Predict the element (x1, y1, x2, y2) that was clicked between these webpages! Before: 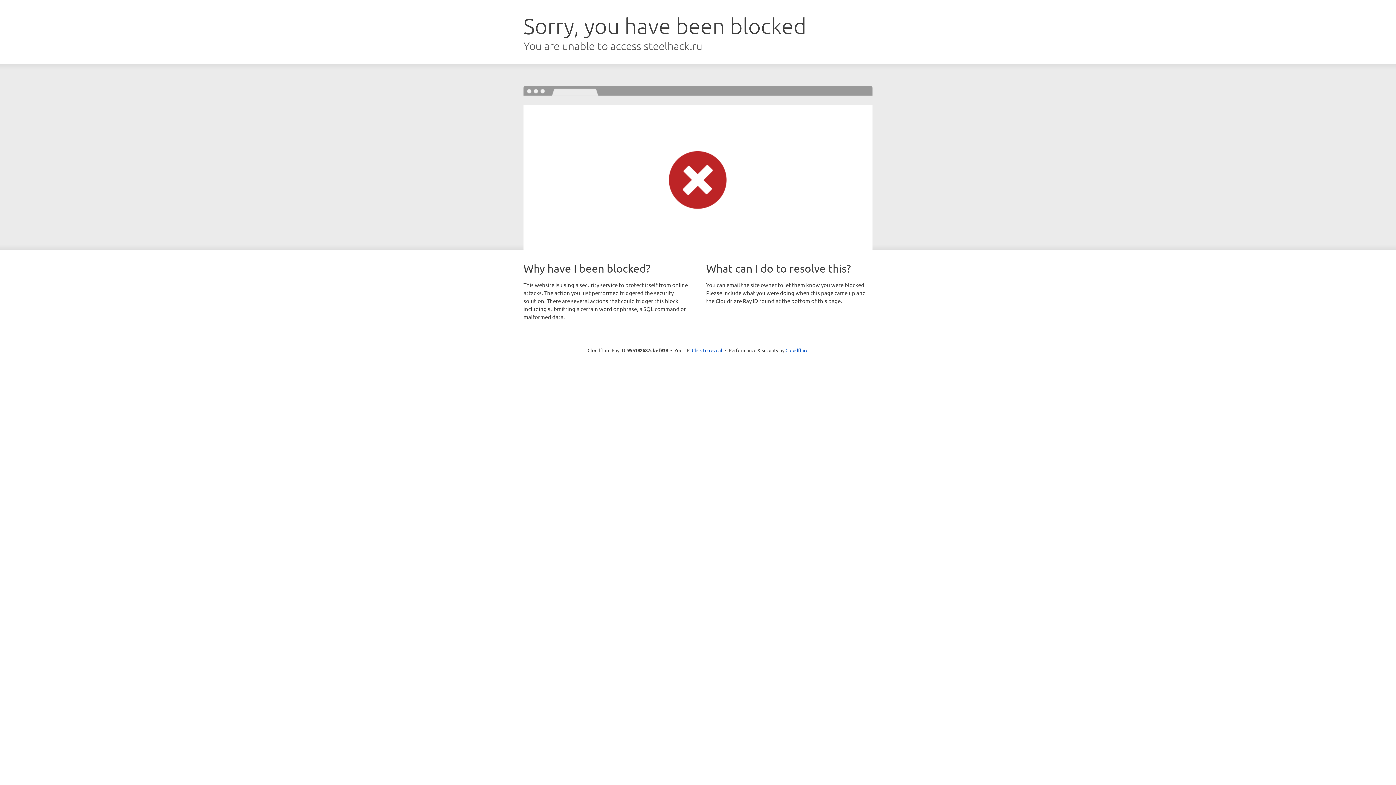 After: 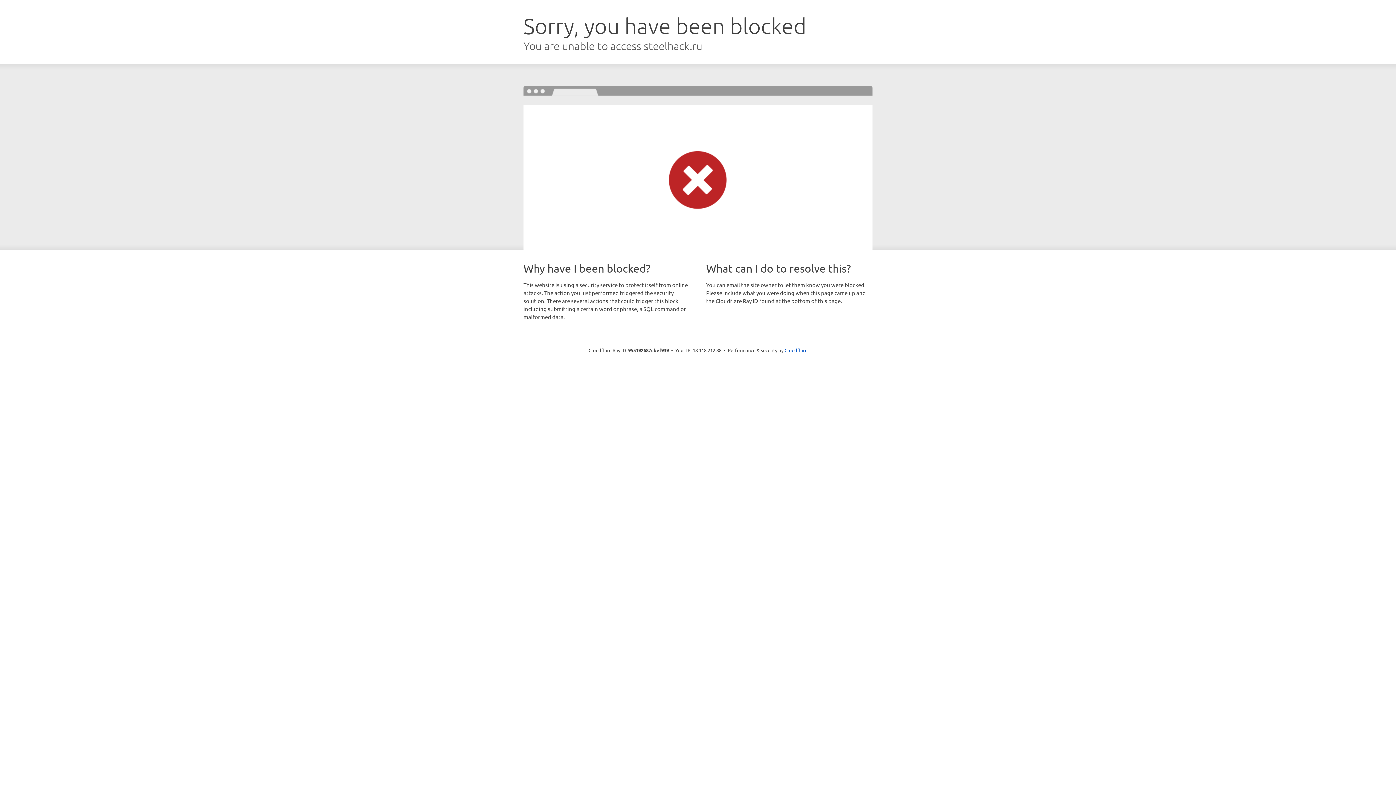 Action: bbox: (692, 346, 722, 353) label: Click to reveal